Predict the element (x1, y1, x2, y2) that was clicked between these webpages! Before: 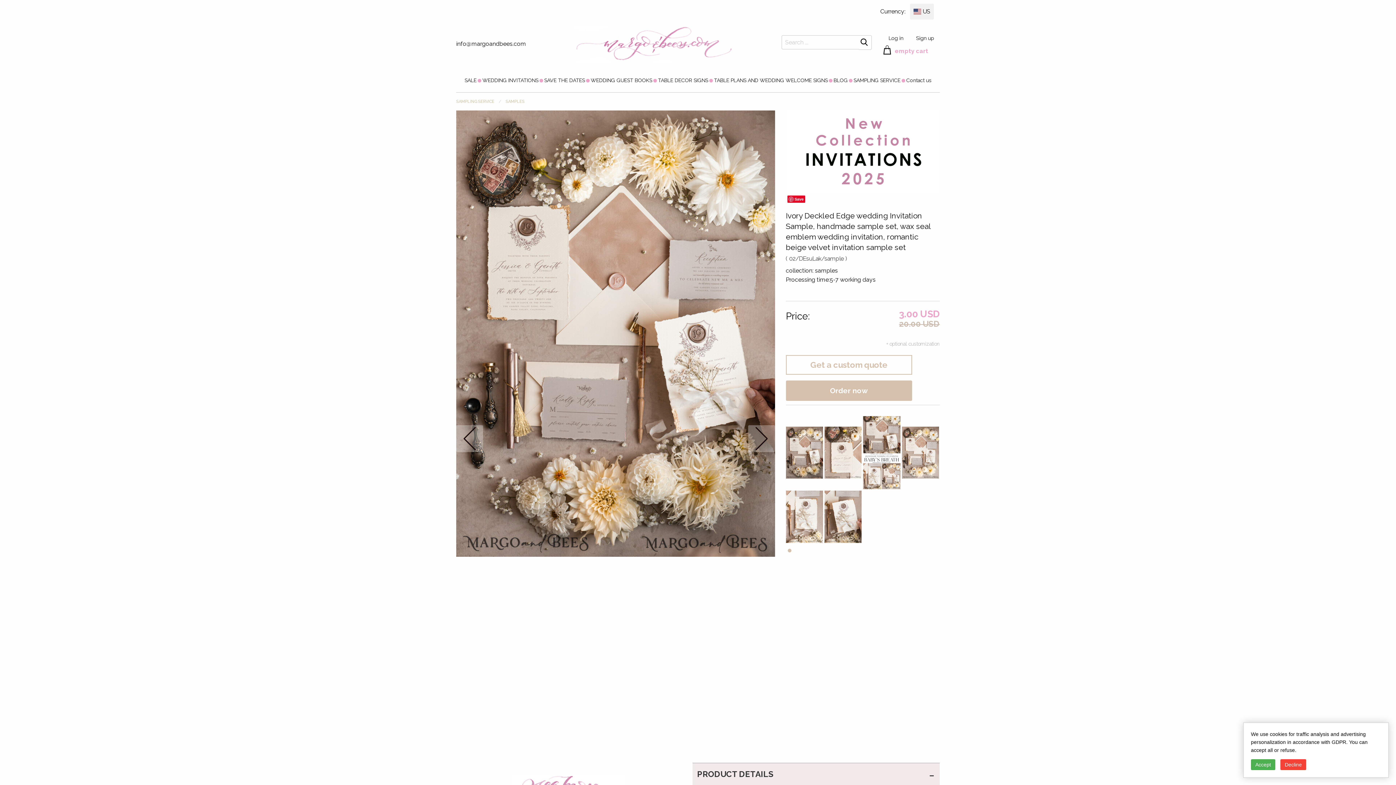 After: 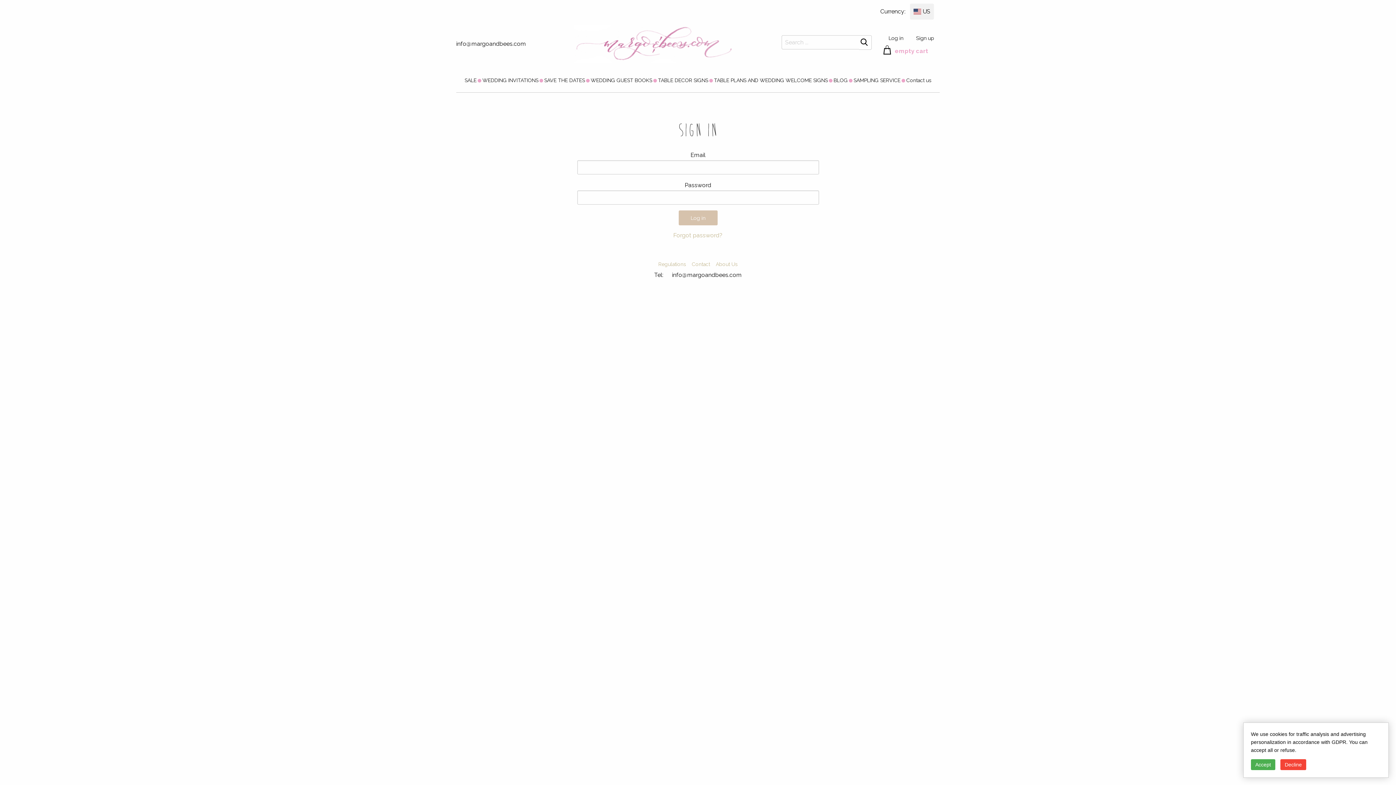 Action: label: Log in bbox: (883, 30, 909, 45)